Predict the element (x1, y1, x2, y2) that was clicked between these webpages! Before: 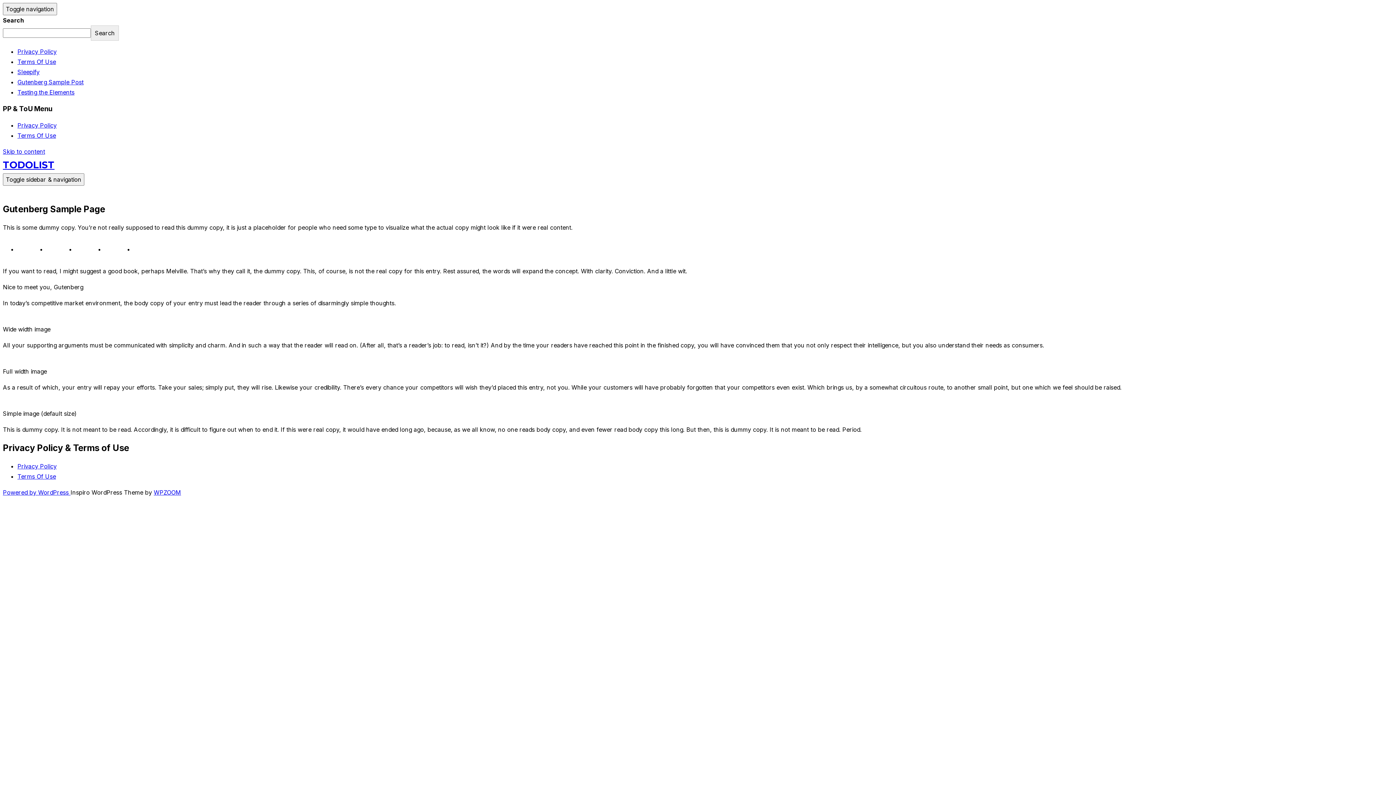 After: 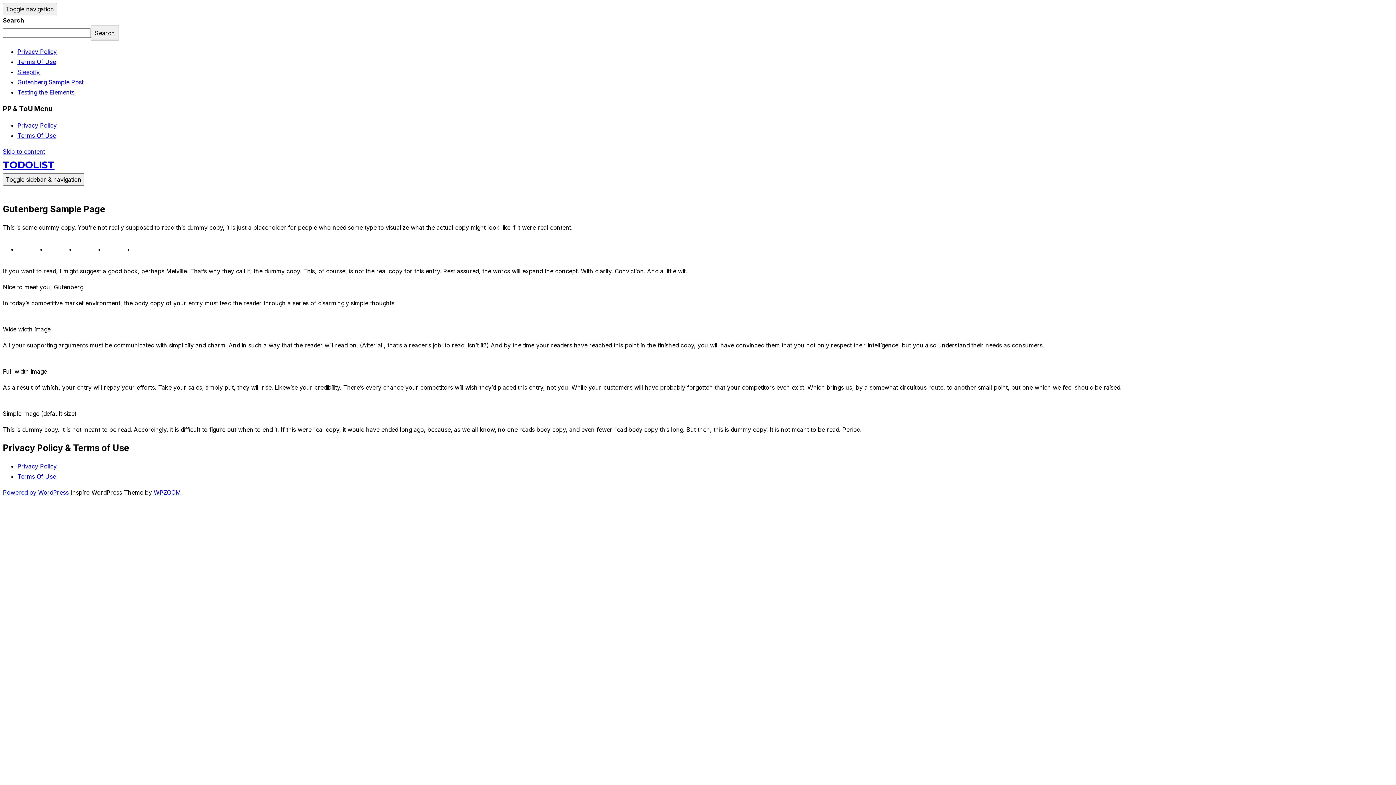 Action: label: Powered by WordPress  bbox: (2, 489, 70, 496)